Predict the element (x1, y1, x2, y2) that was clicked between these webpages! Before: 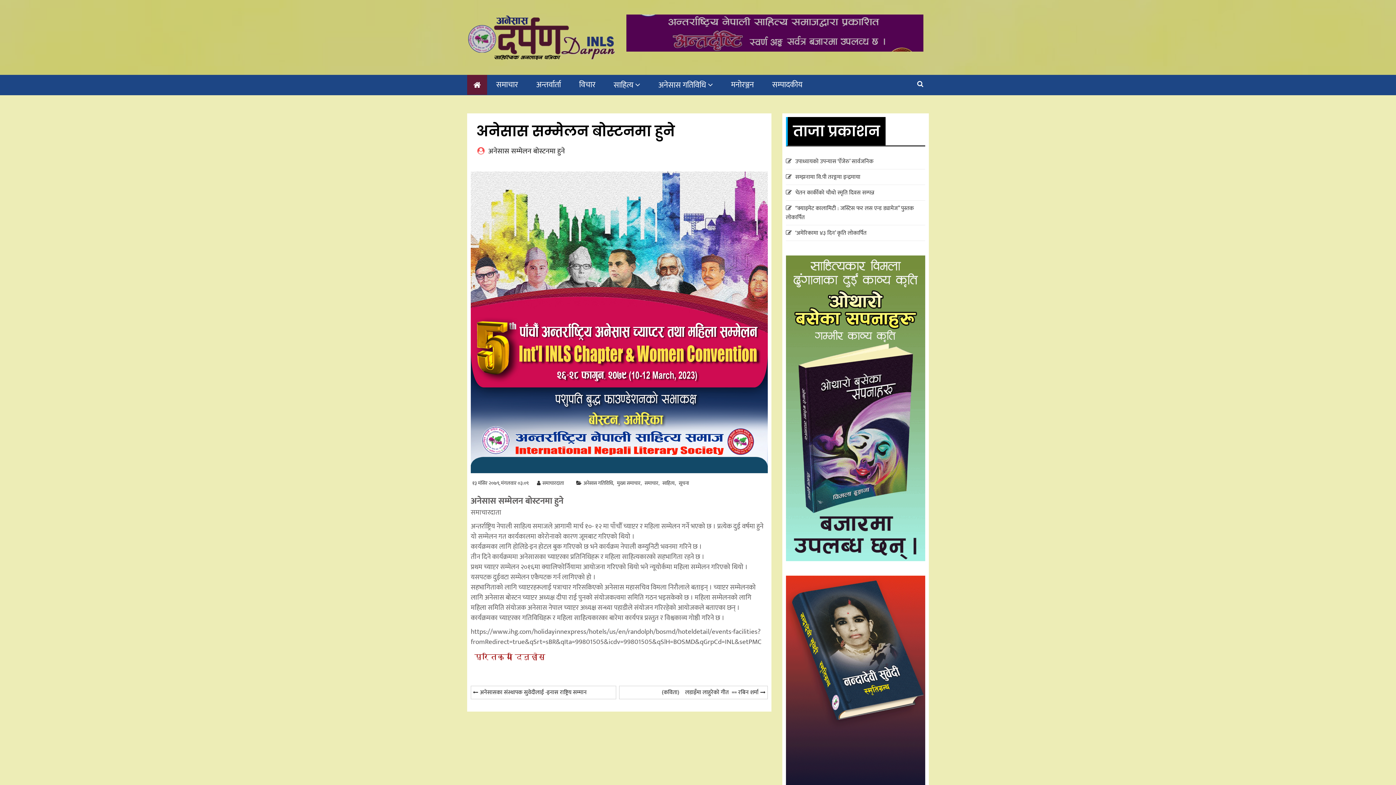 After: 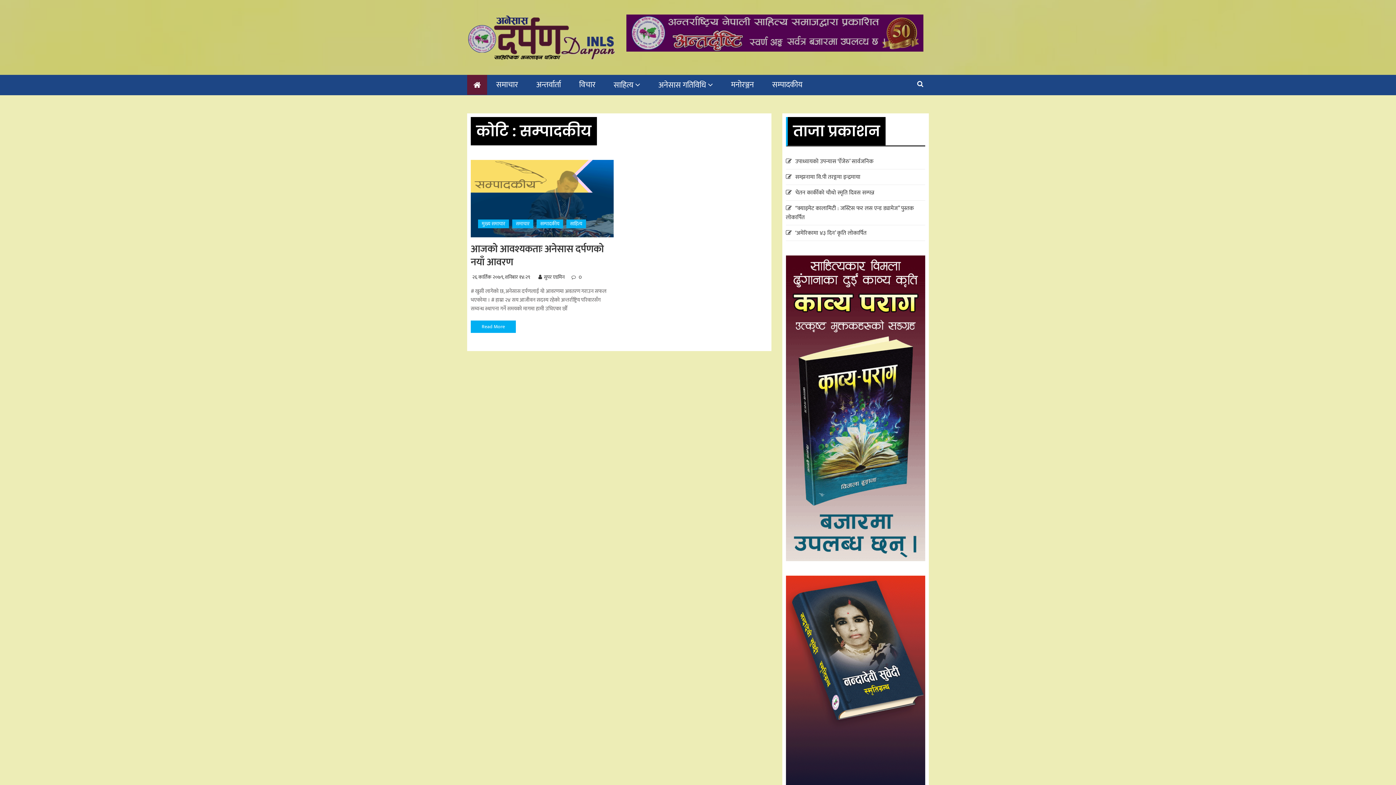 Action: bbox: (763, 75, 811, 95) label: सम्पादकीय